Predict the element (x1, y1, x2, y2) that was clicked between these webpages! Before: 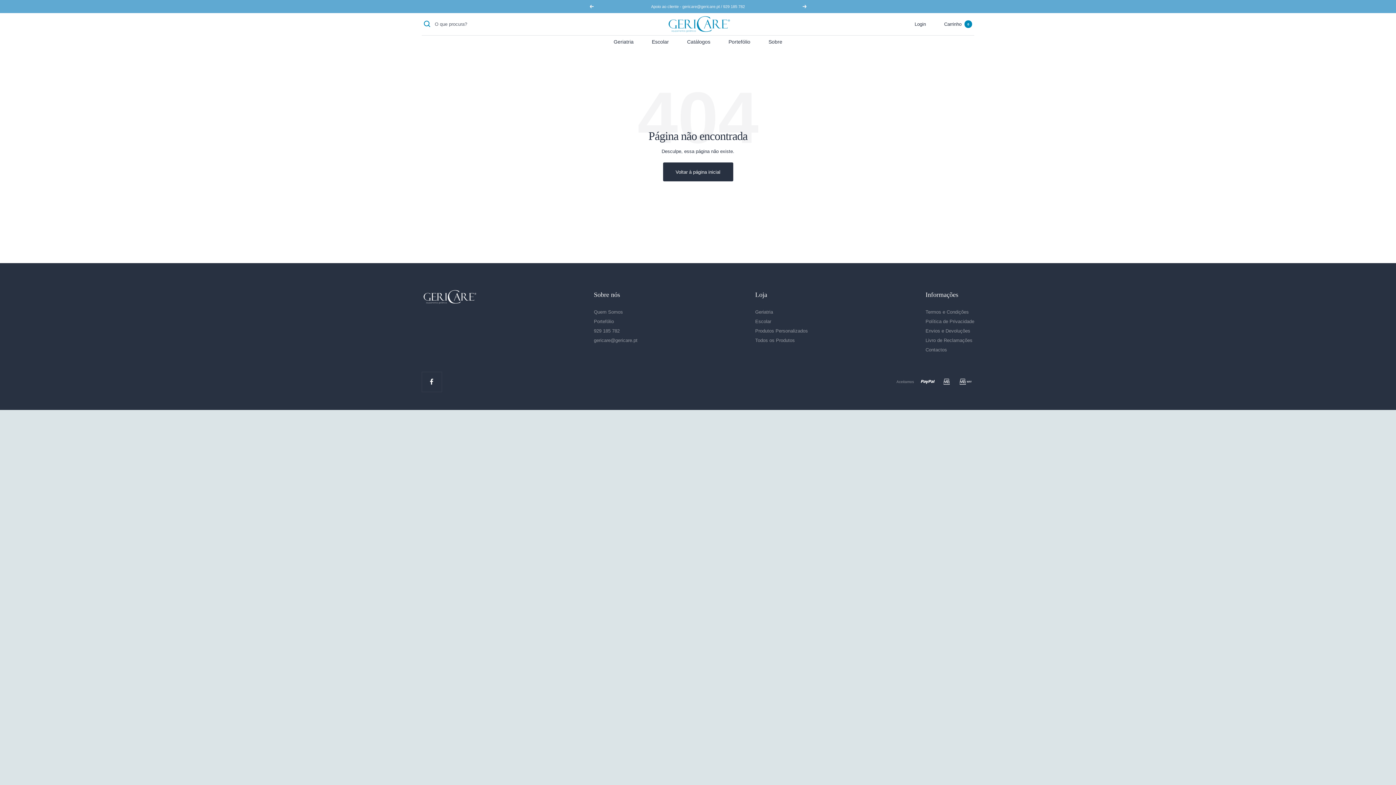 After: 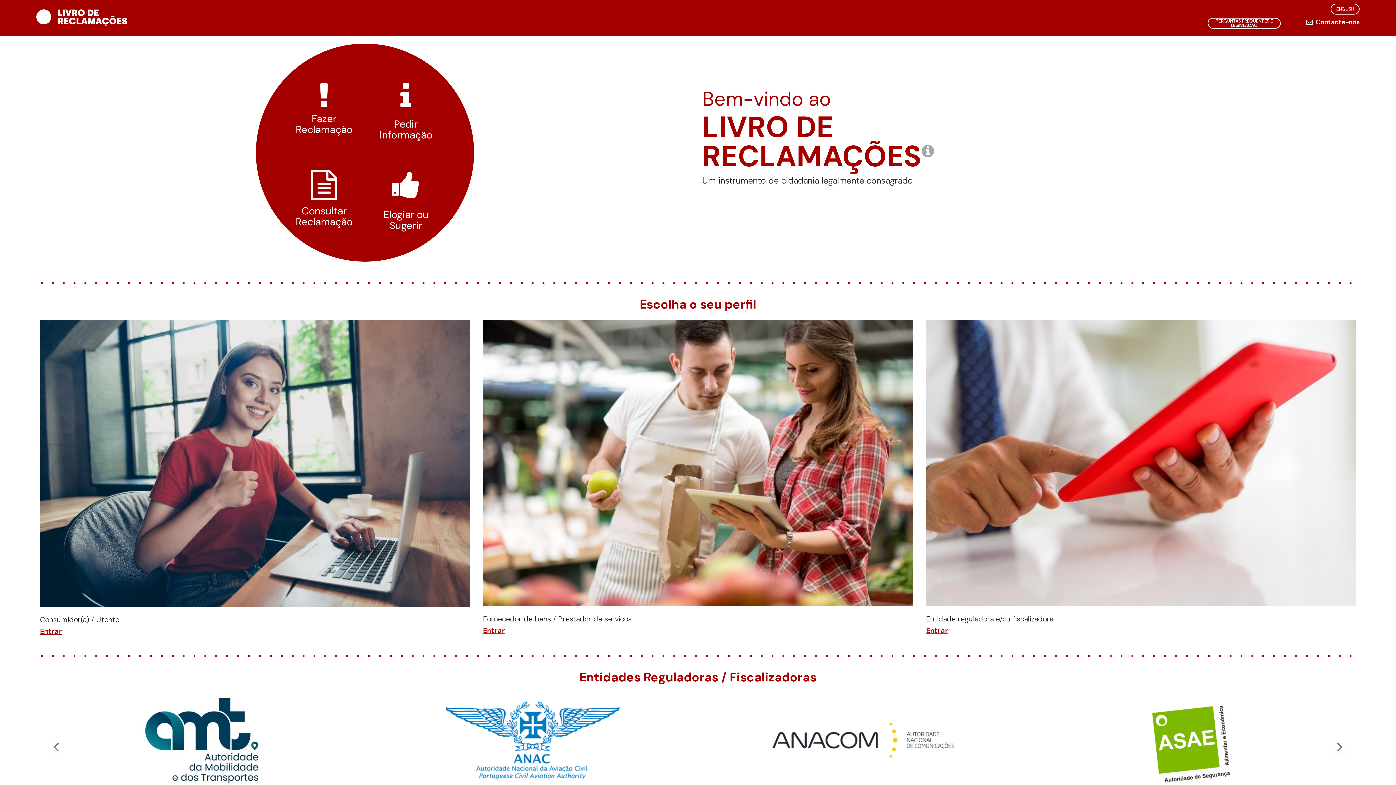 Action: label: Livro de Reclamações bbox: (925, 336, 972, 344)